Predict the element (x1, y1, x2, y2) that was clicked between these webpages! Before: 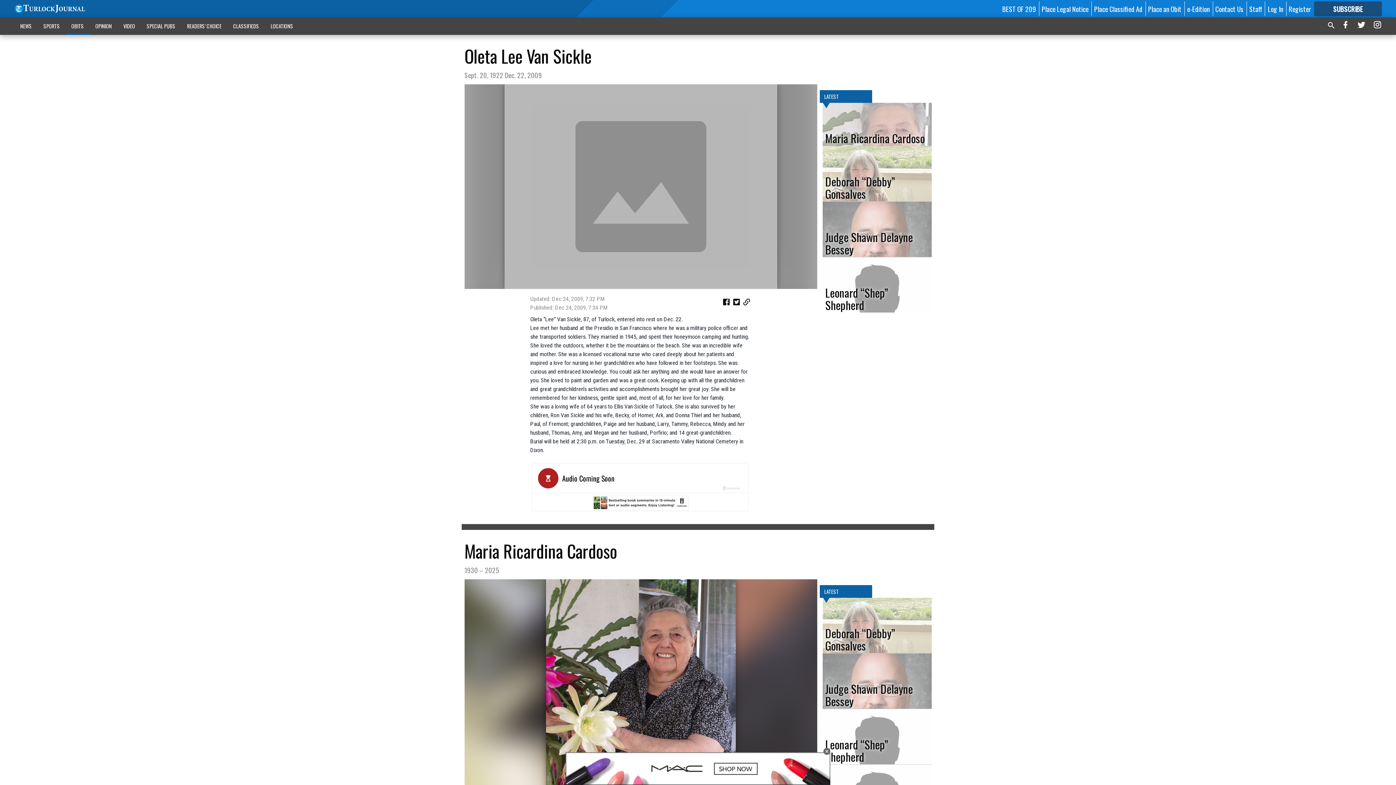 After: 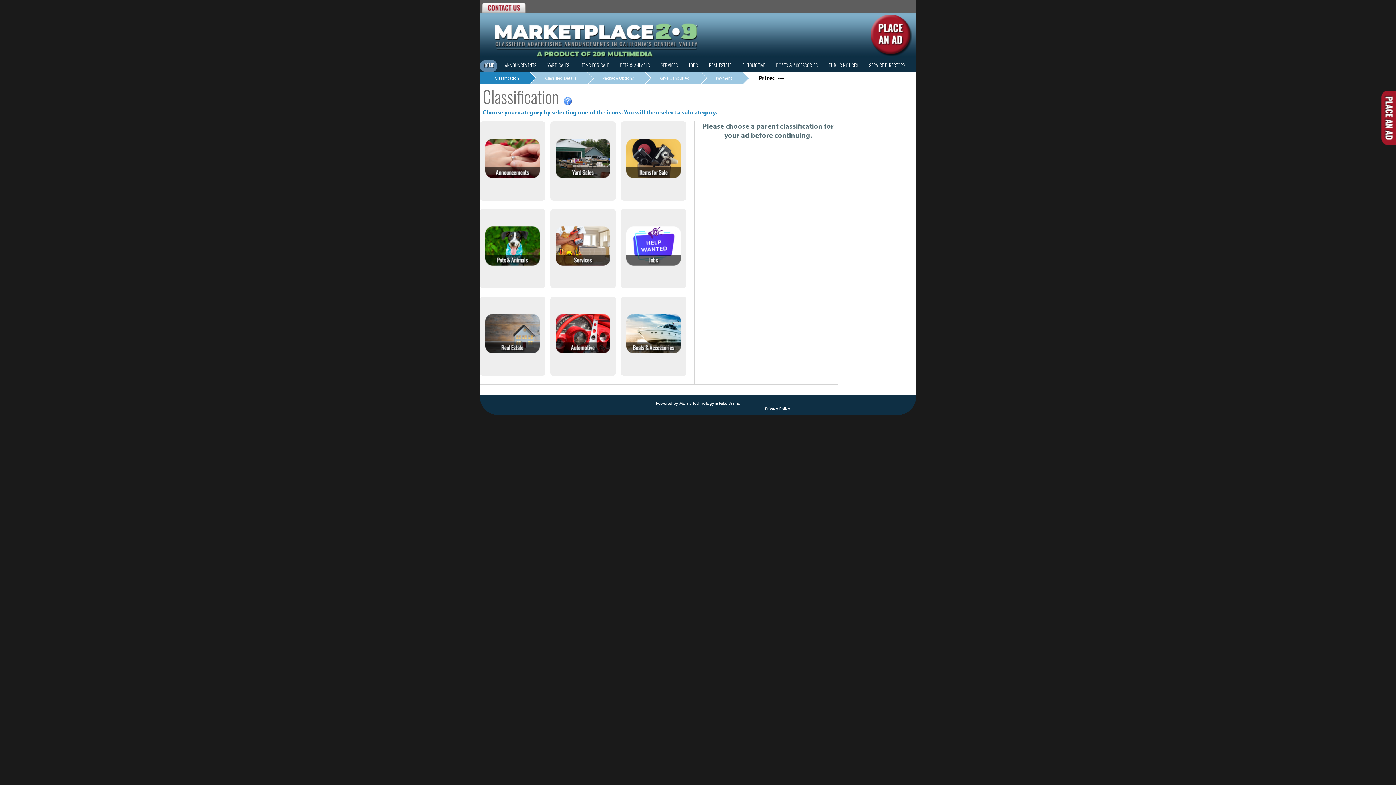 Action: label: Place Classified Ad bbox: (1094, 3, 1142, 13)